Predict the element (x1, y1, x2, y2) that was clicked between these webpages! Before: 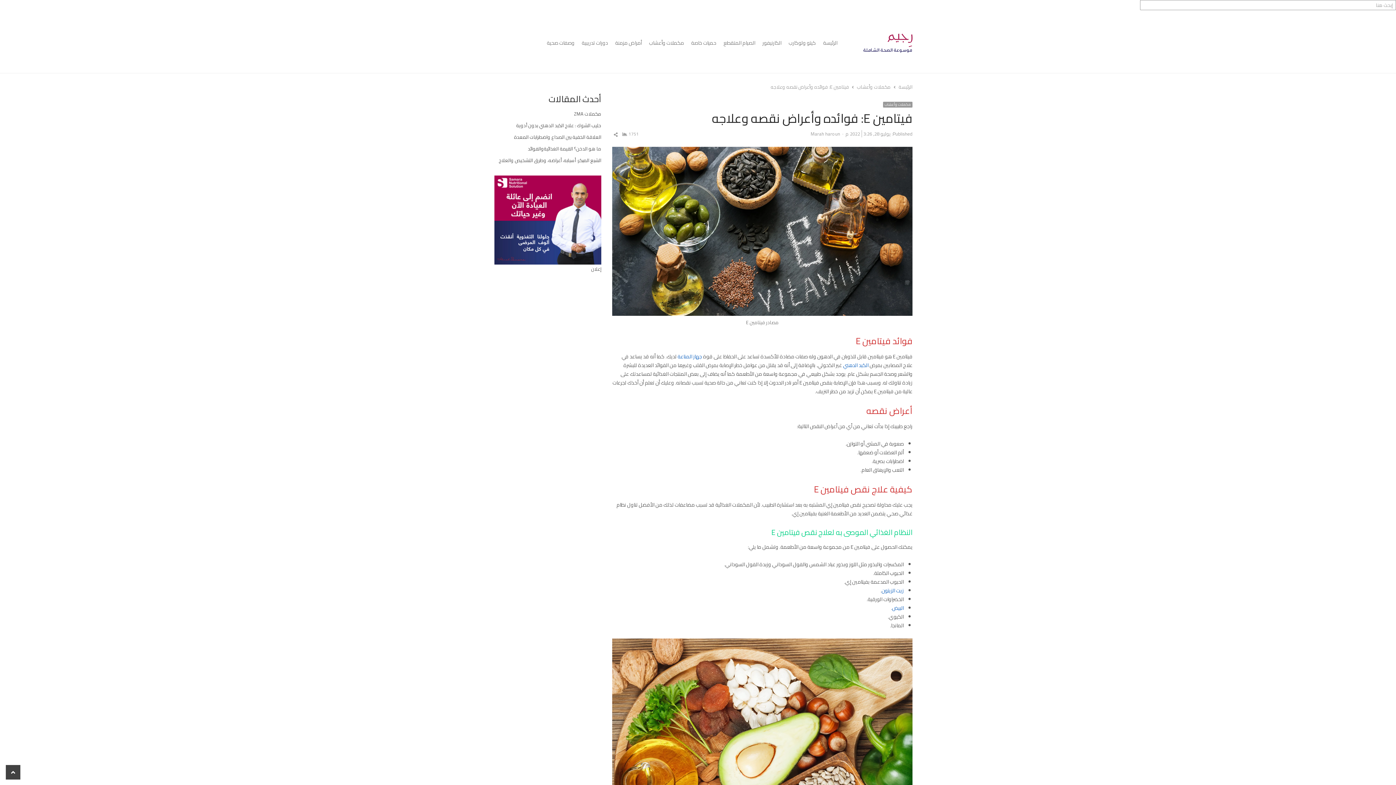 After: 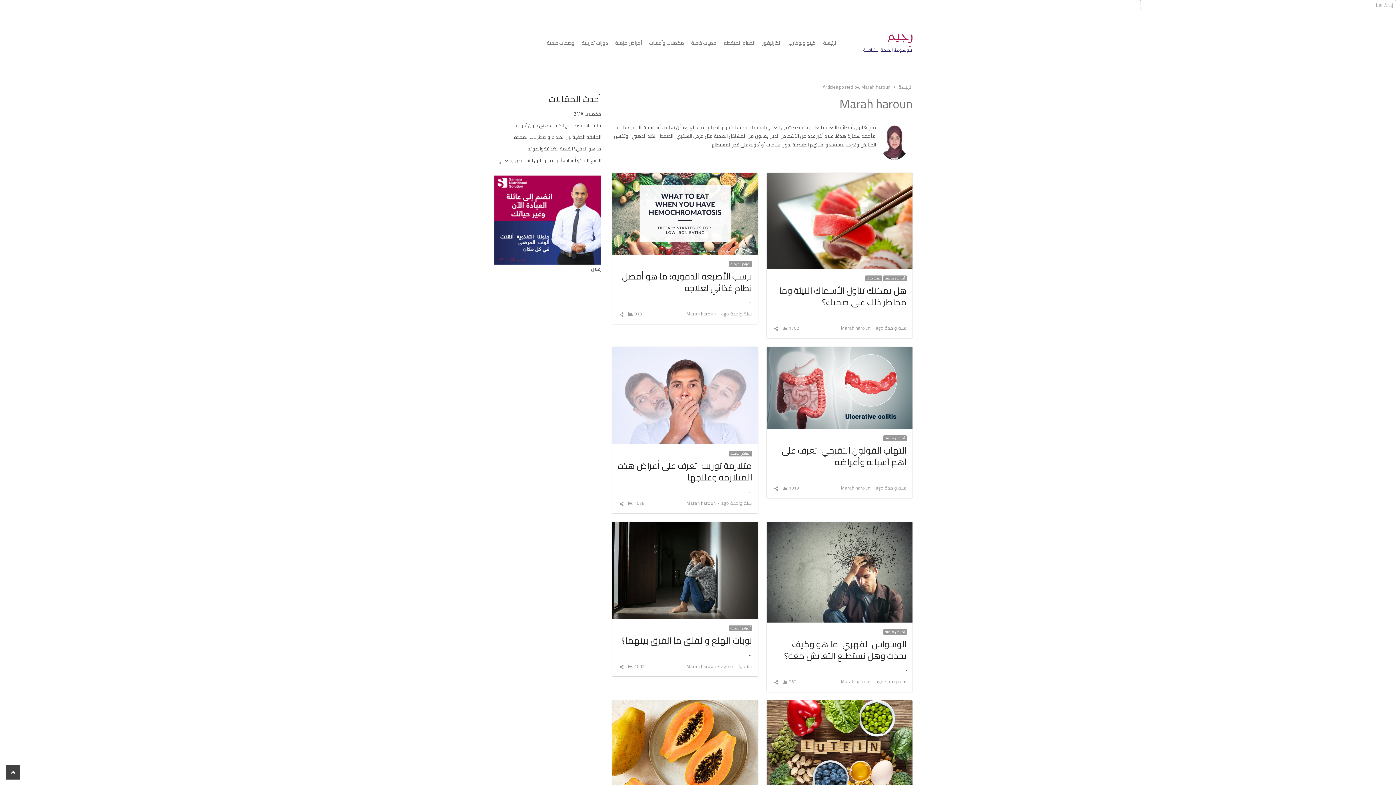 Action: label: Marah haroun bbox: (810, 129, 840, 138)